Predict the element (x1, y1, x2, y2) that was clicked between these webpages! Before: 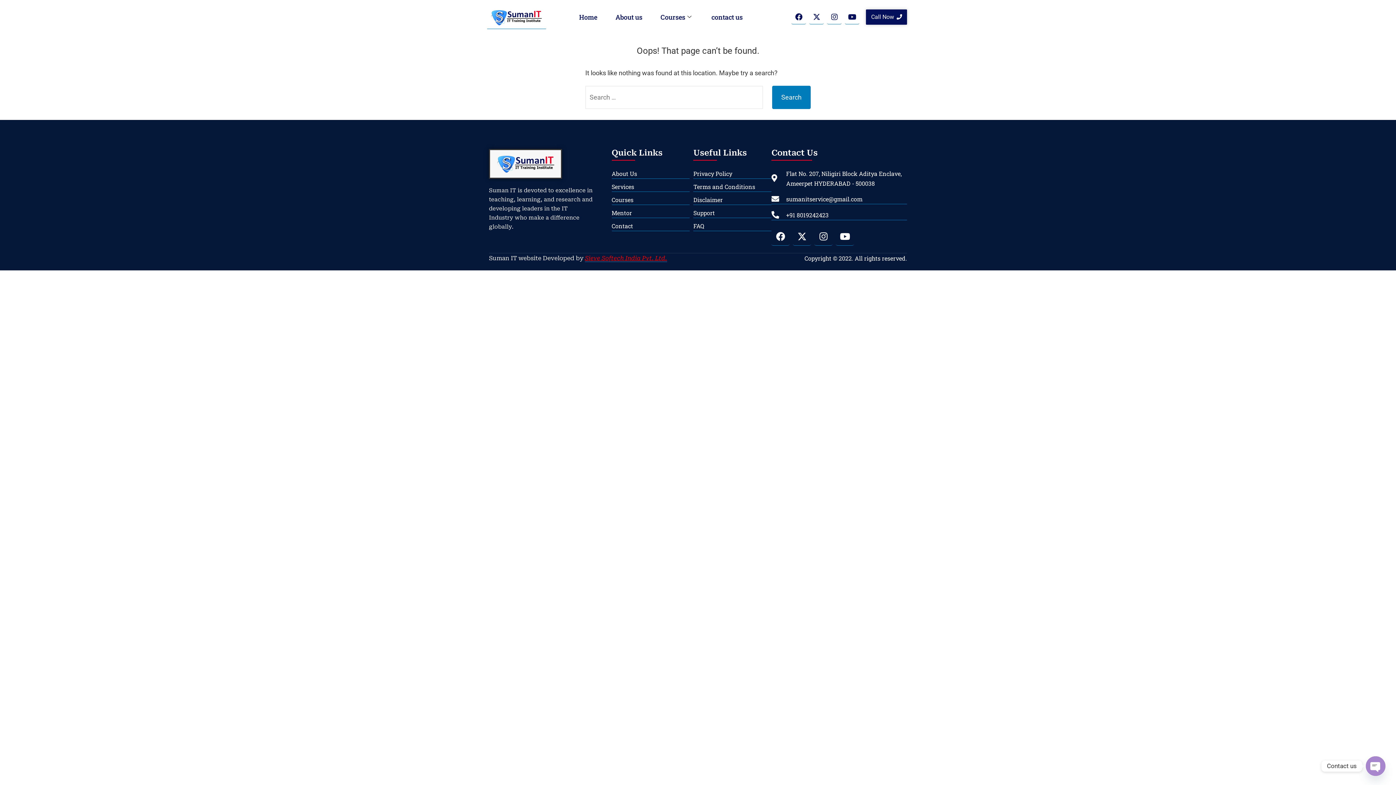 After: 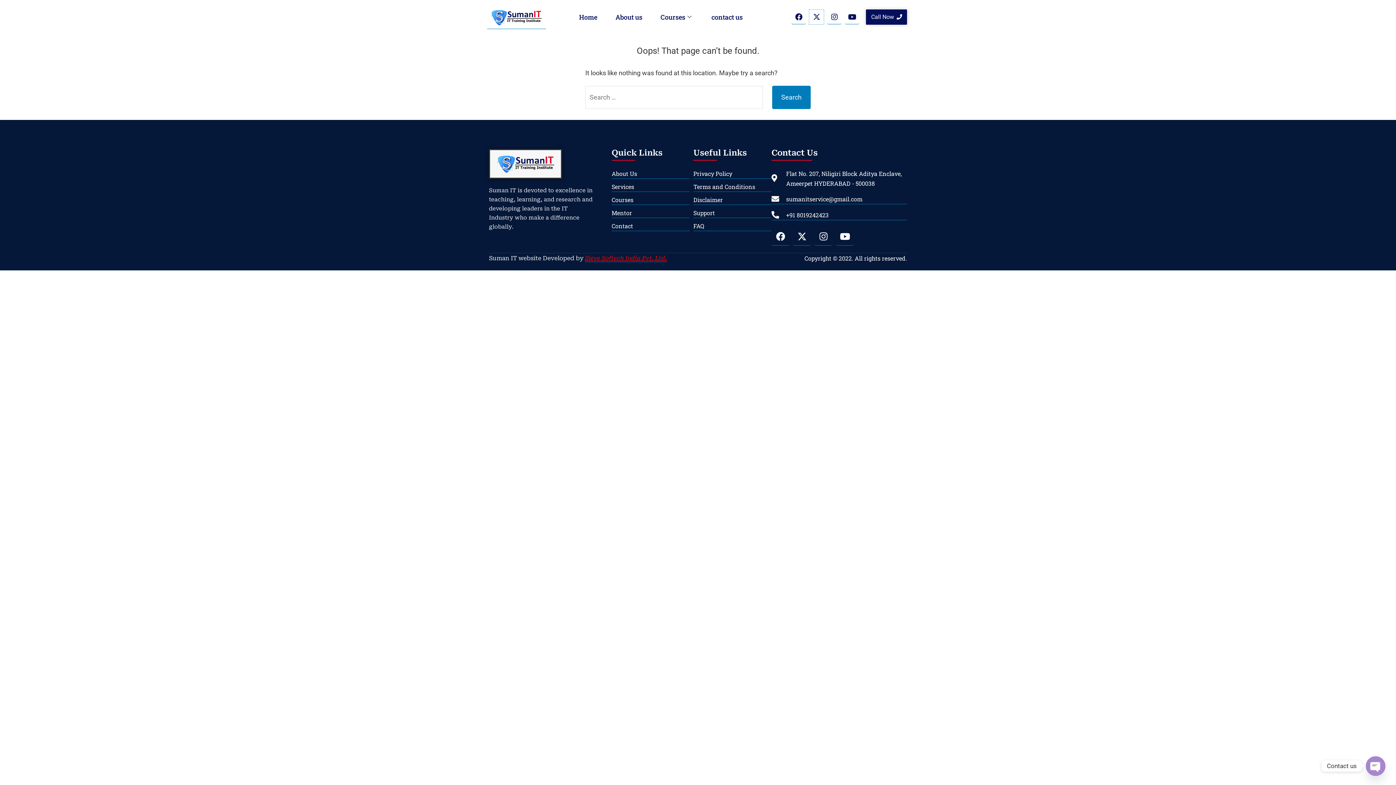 Action: label: X-twitter bbox: (809, 9, 824, 24)